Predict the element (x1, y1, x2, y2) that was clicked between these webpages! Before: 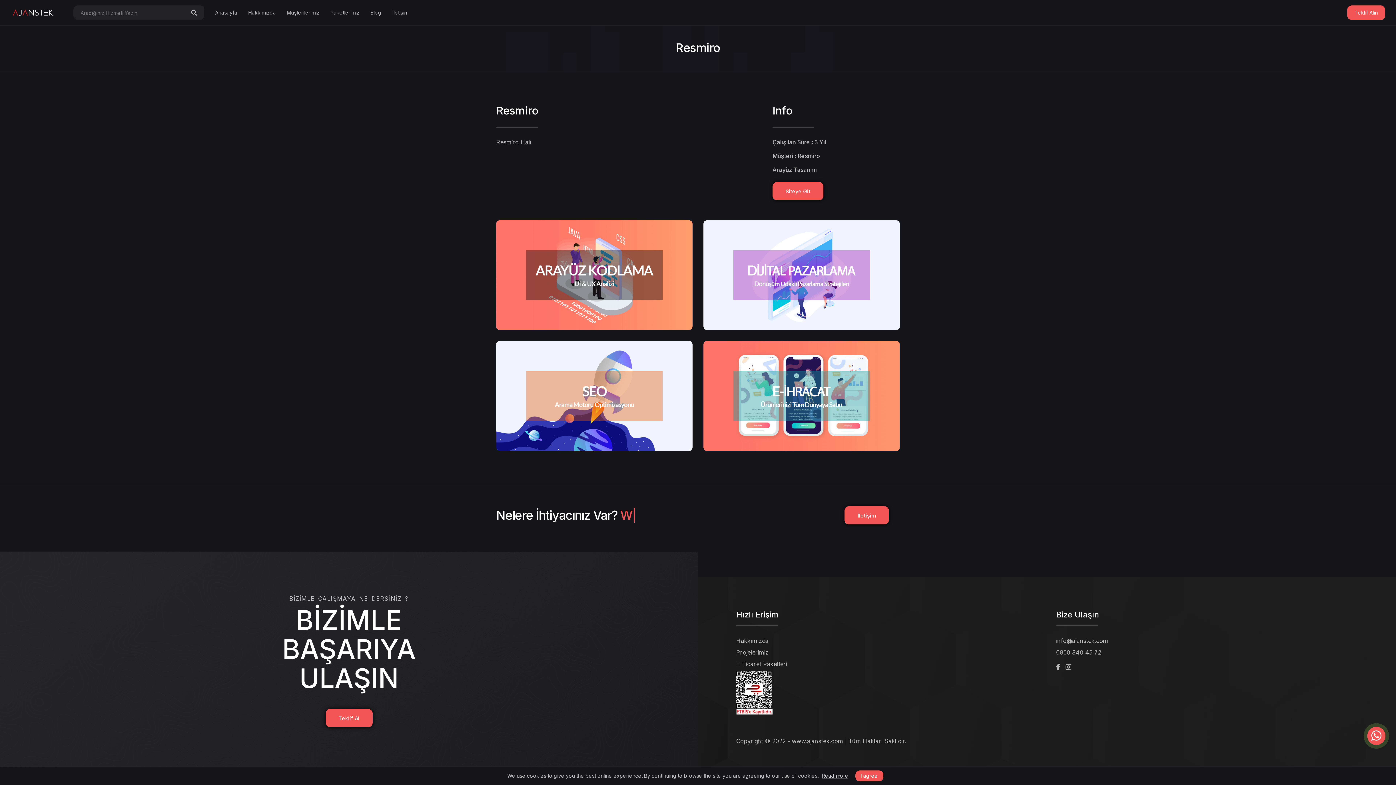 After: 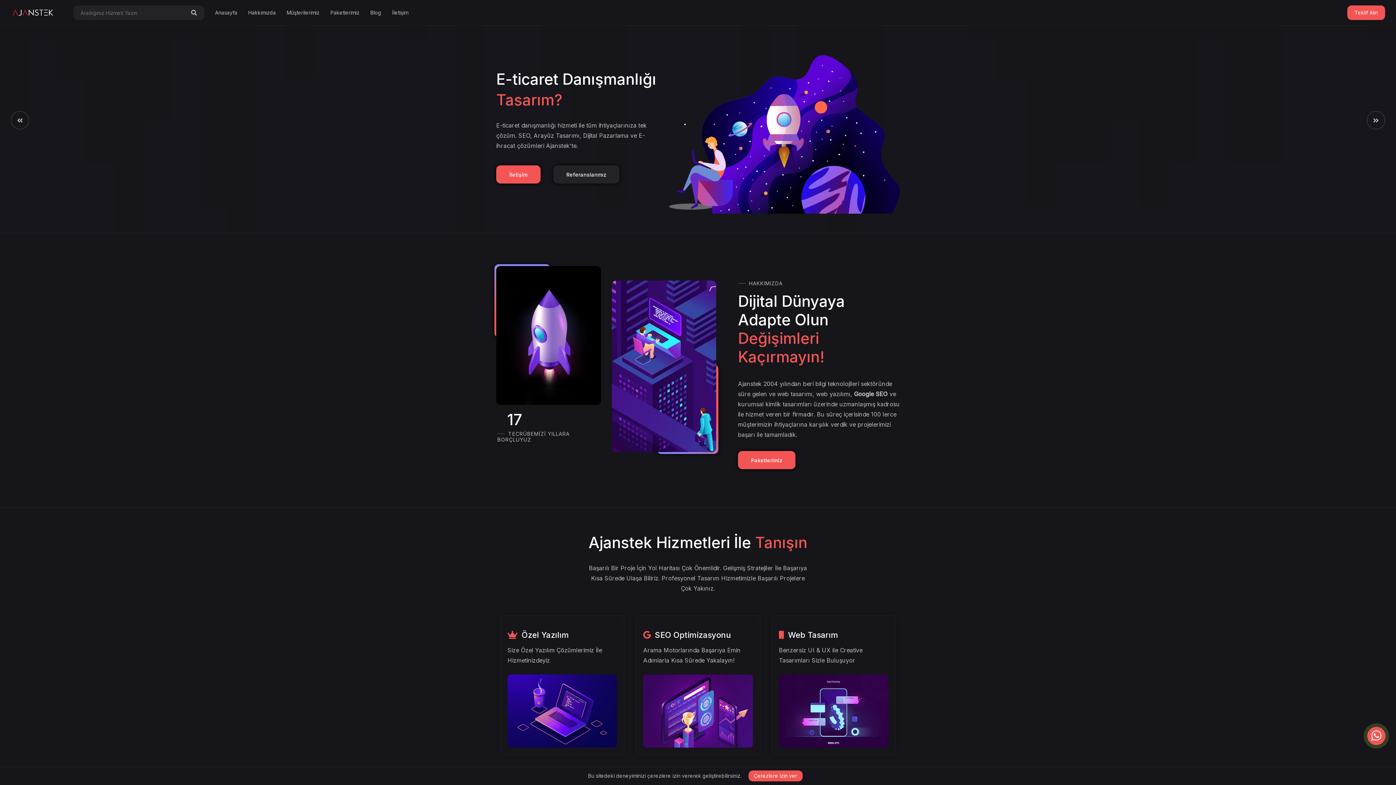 Action: bbox: (10, 8, 55, 16)